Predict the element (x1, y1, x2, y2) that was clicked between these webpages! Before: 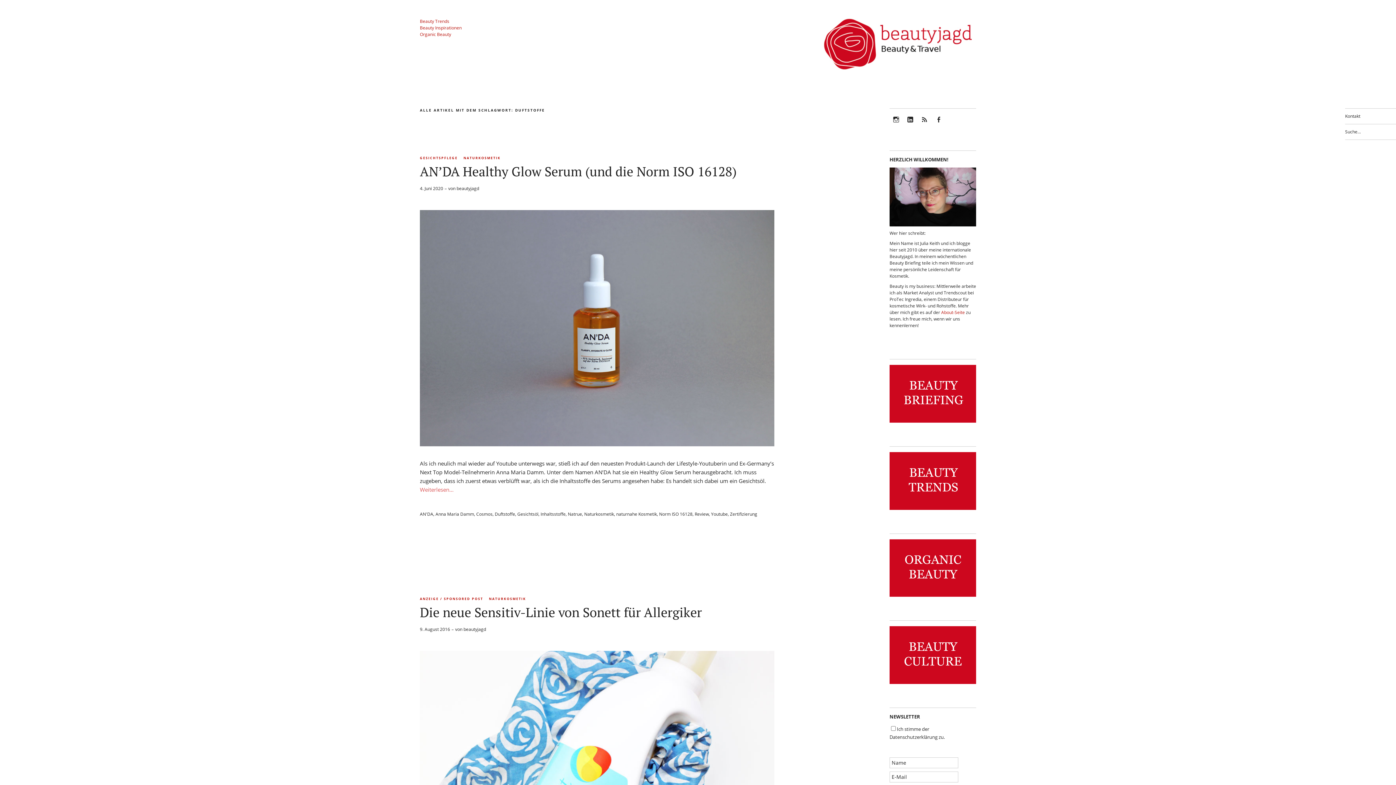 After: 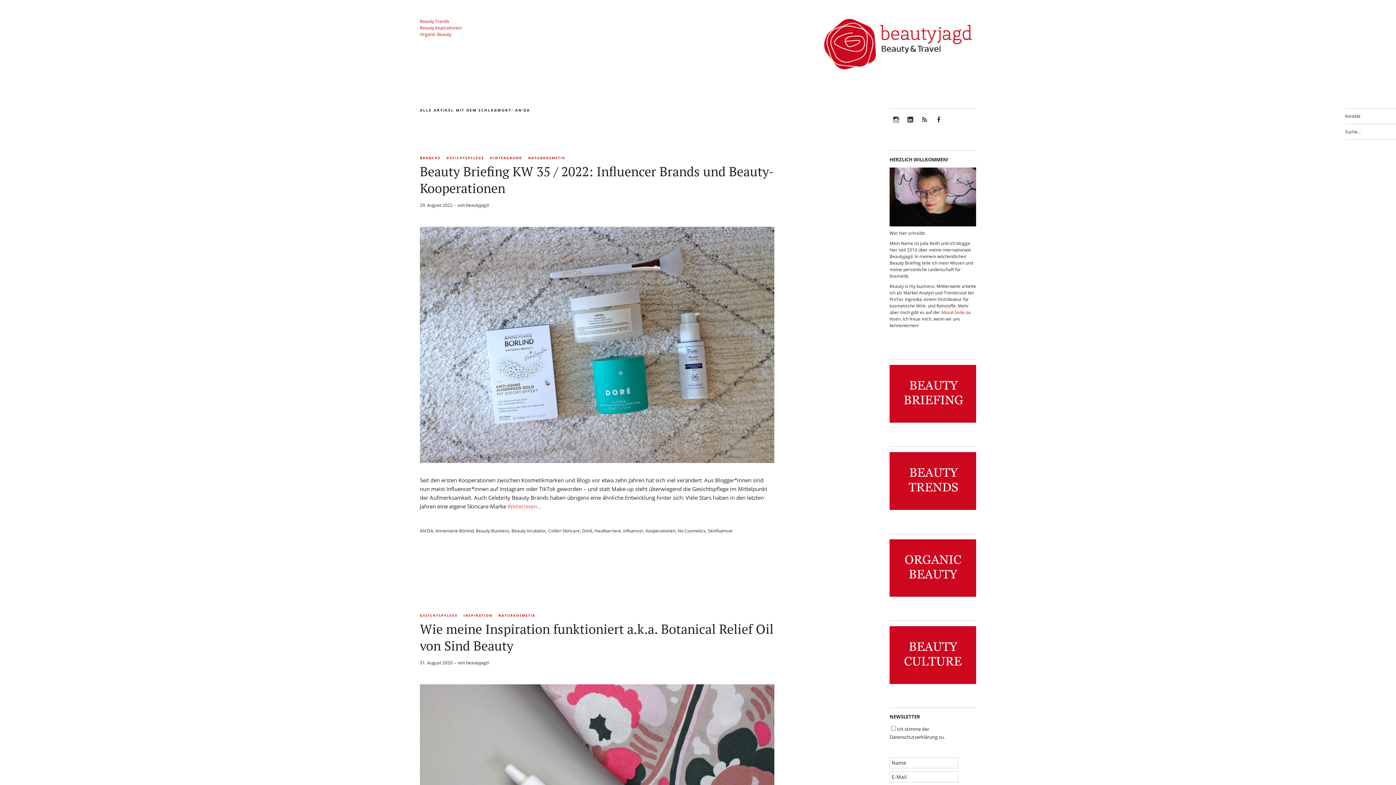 Action: bbox: (420, 511, 433, 517) label: AN'DA